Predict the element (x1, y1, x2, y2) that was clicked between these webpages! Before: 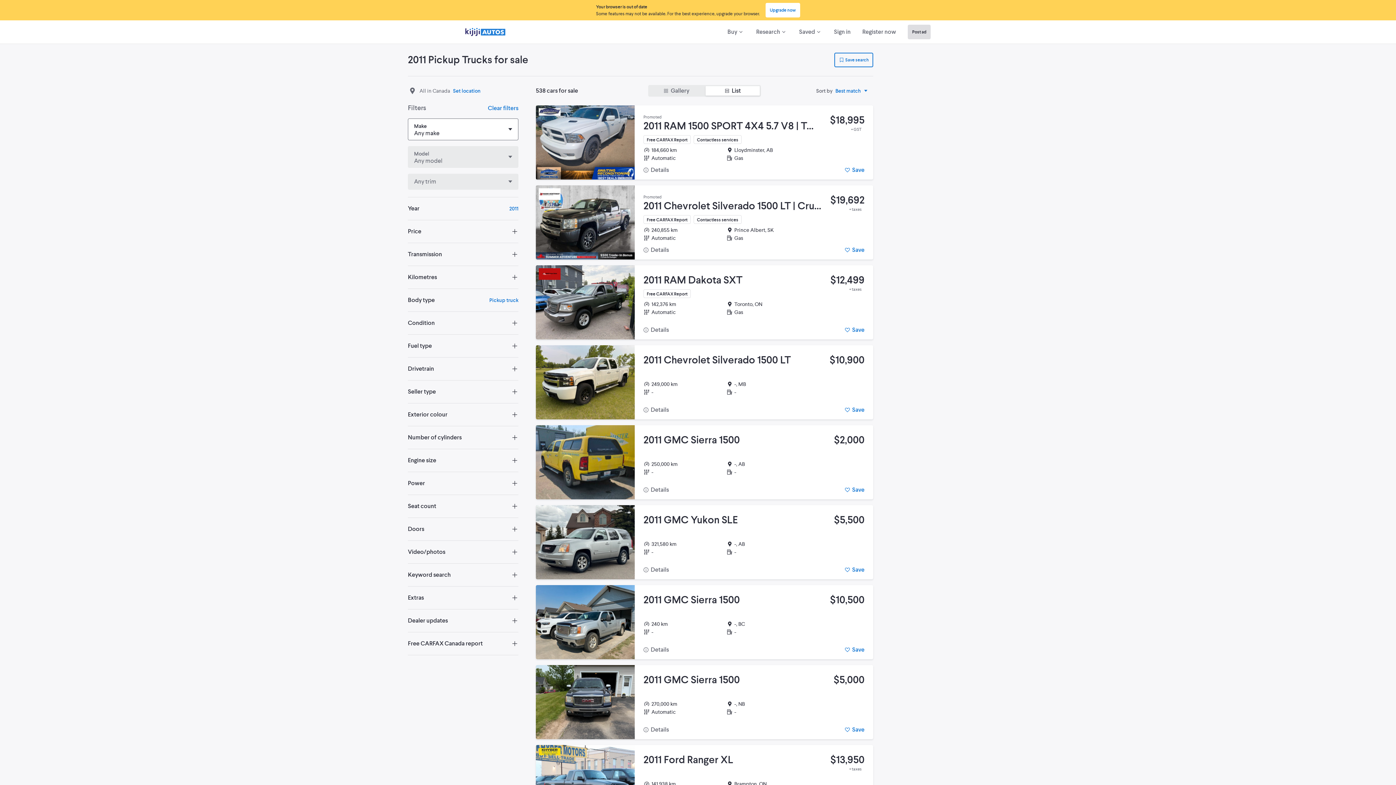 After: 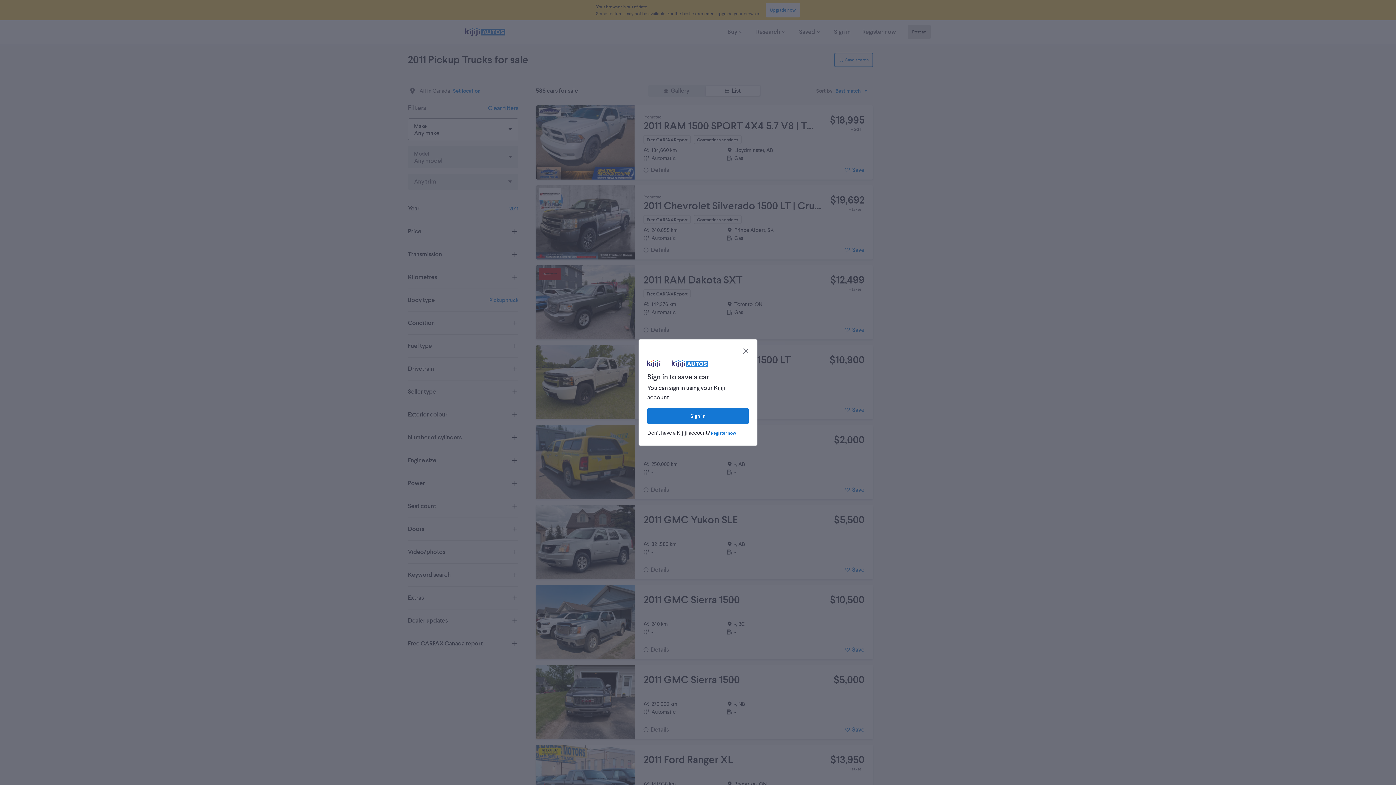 Action: label: Save bbox: (837, 320, 872, 339)